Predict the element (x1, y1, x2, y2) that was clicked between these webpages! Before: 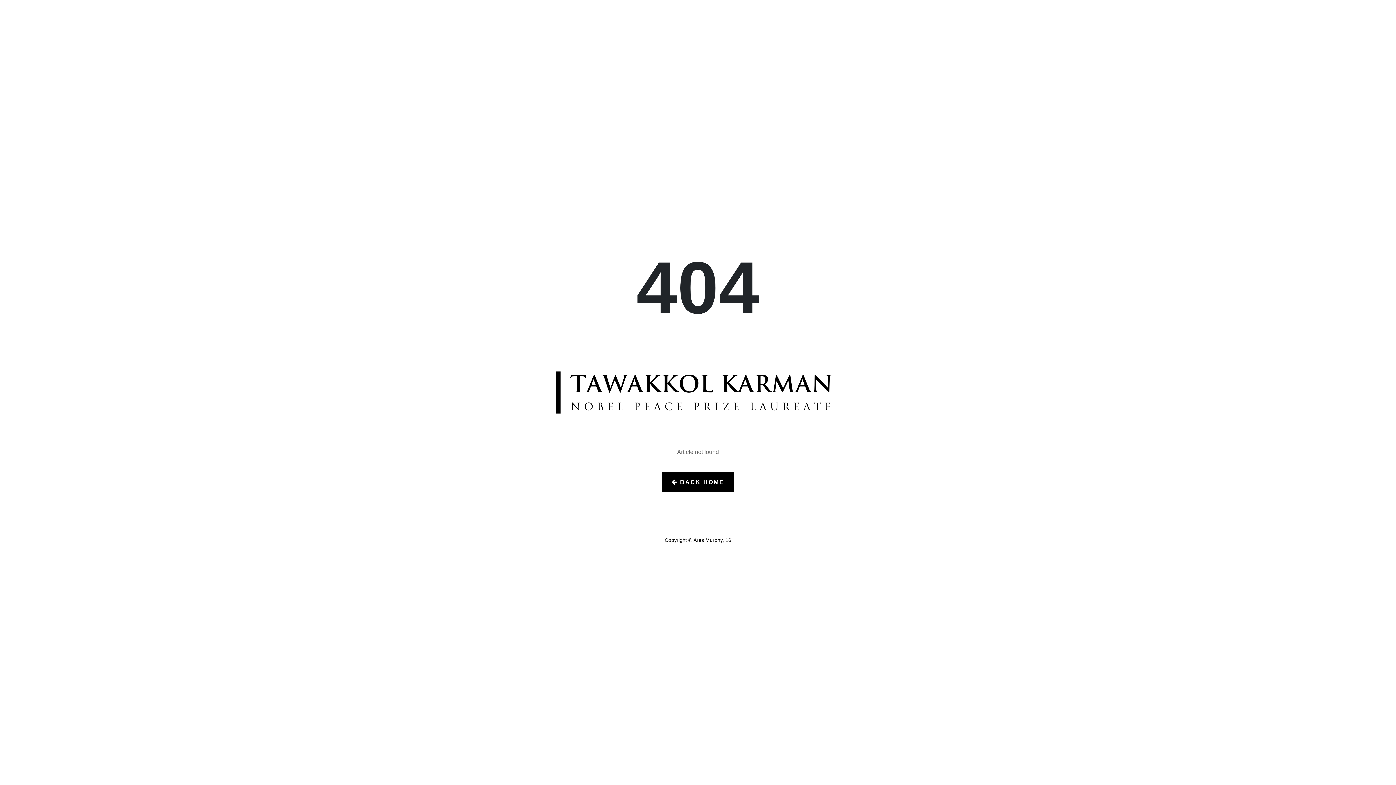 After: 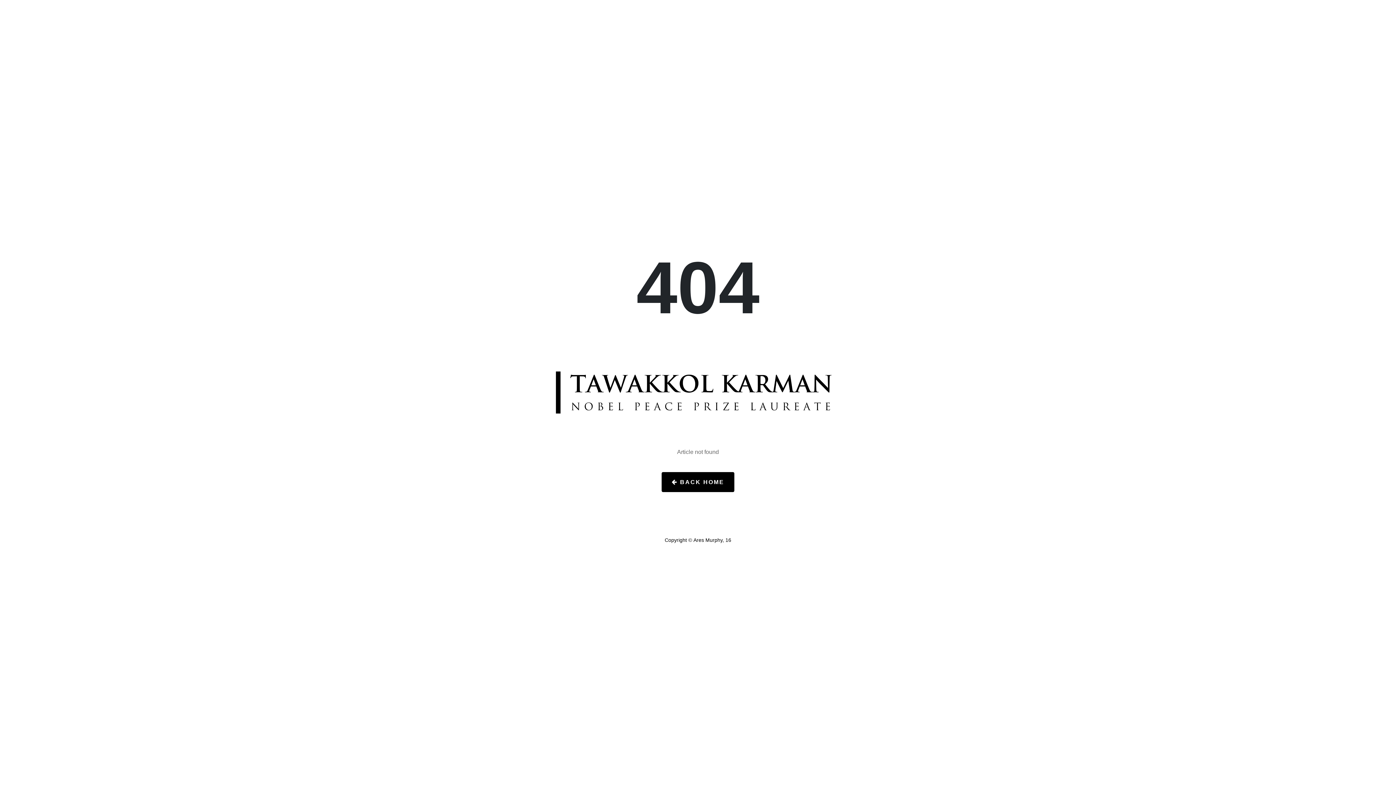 Action: label: Ares Murphy, 16 bbox: (693, 537, 731, 543)